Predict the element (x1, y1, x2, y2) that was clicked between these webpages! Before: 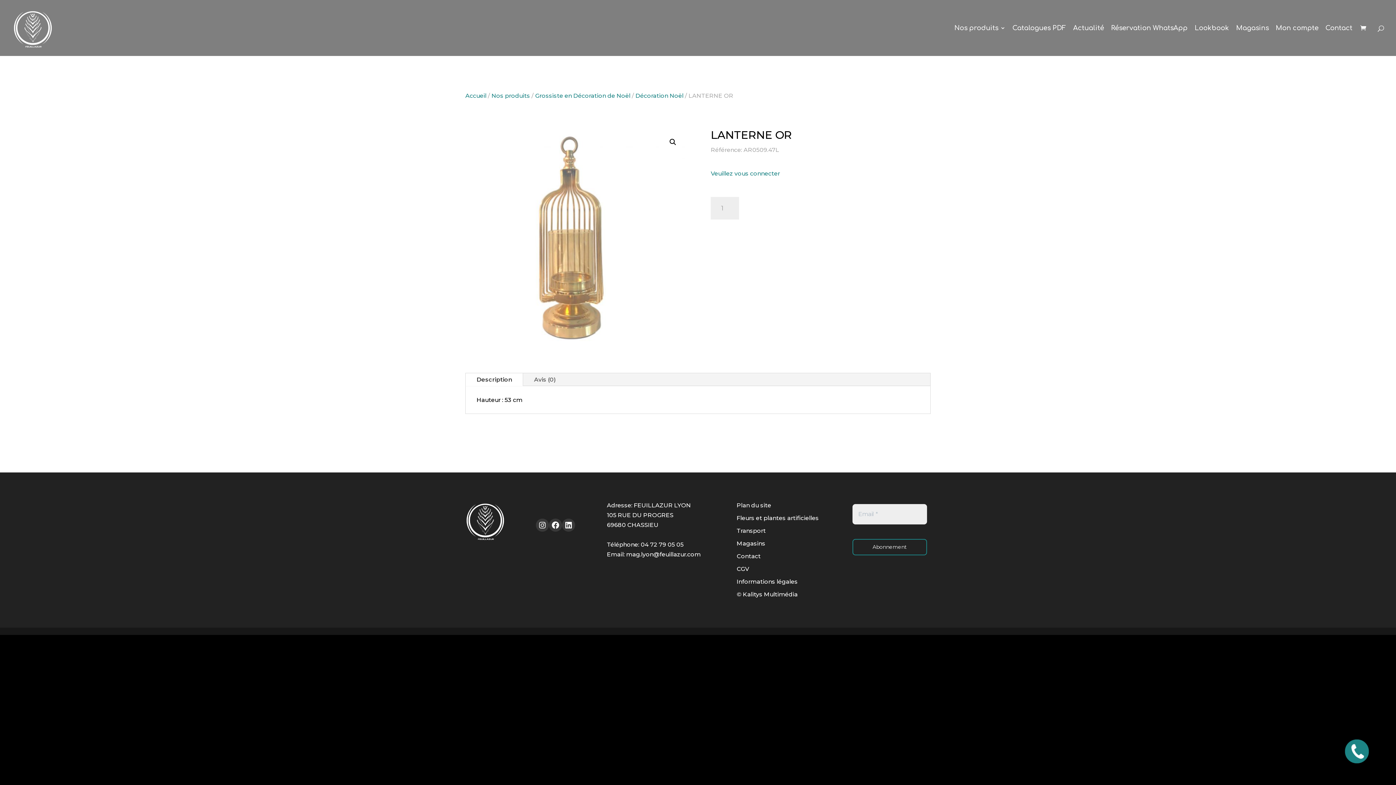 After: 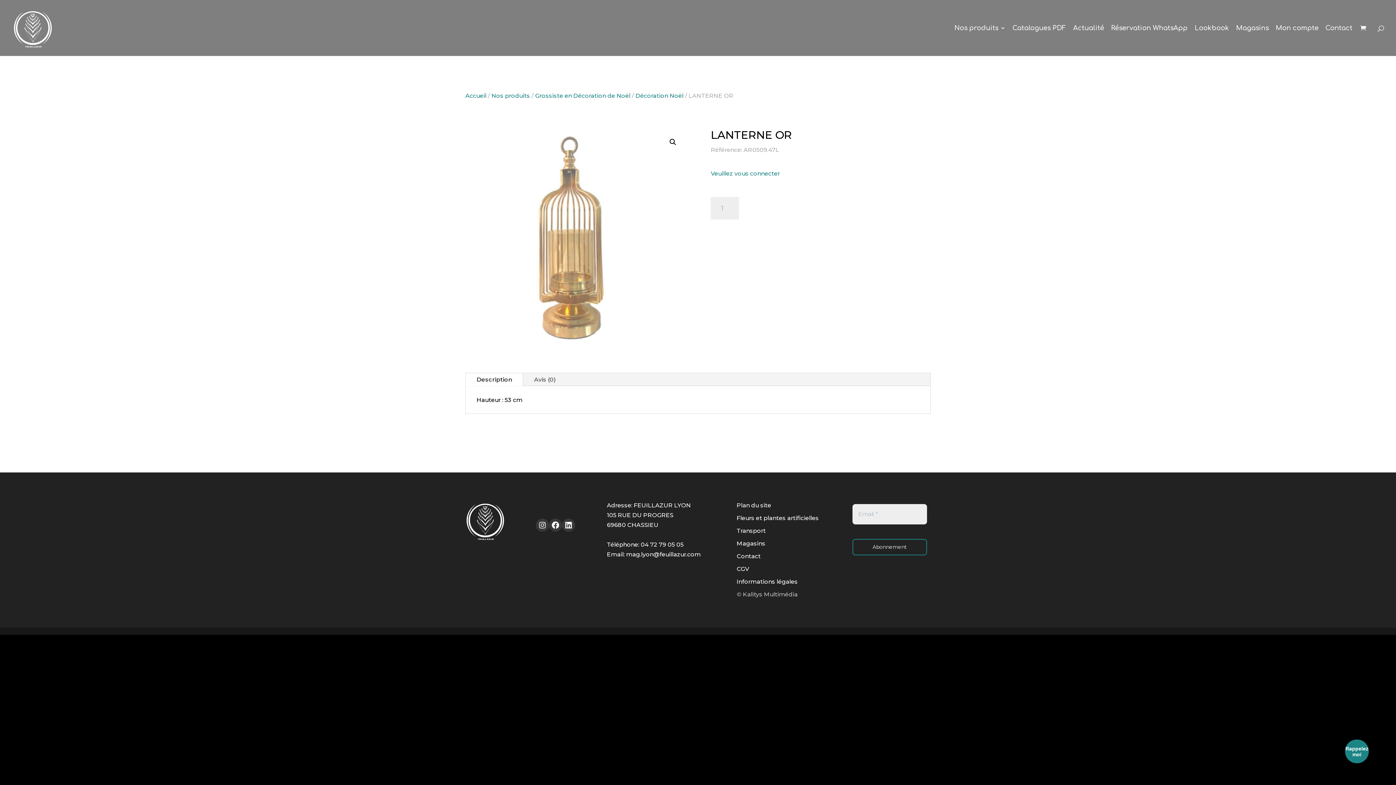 Action: bbox: (736, 591, 797, 598) label: © Kalitys Multimédia